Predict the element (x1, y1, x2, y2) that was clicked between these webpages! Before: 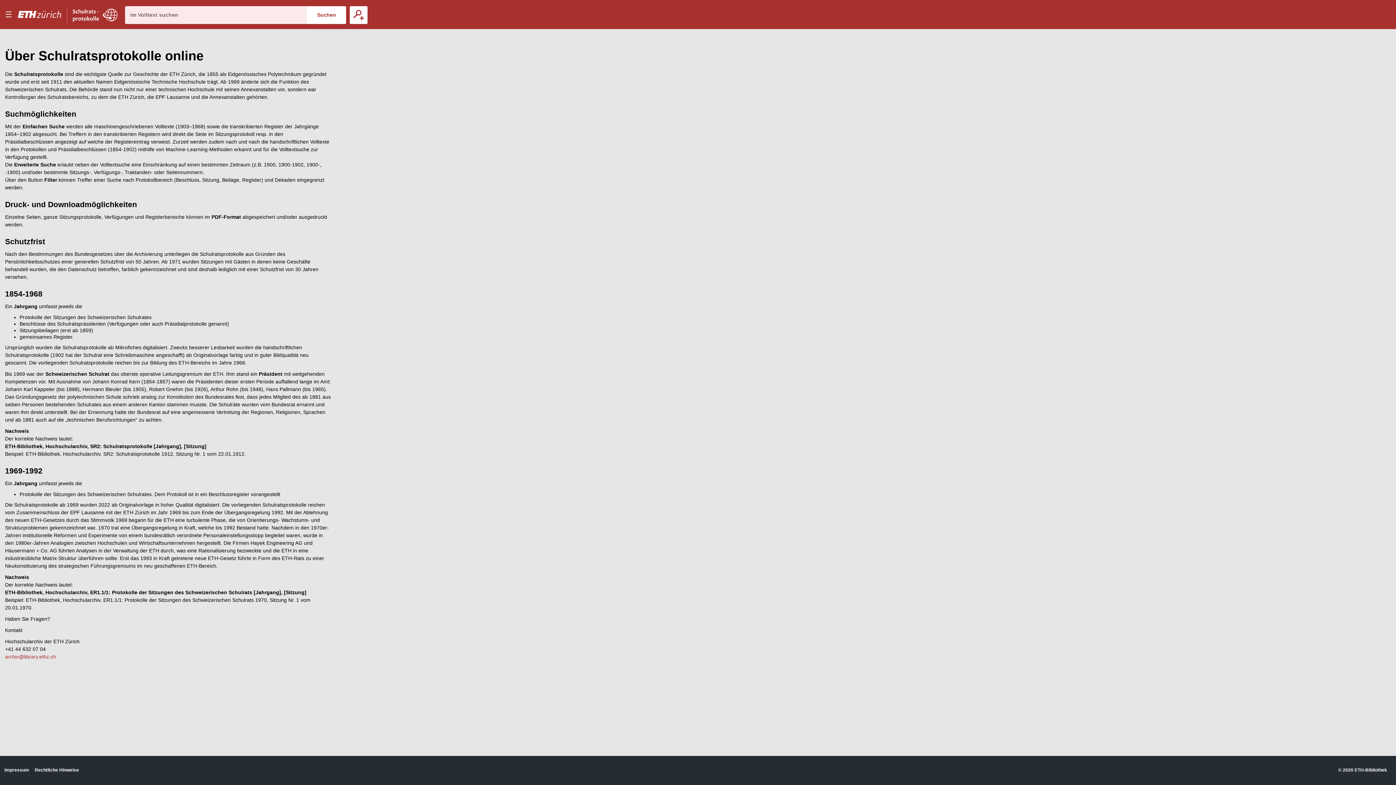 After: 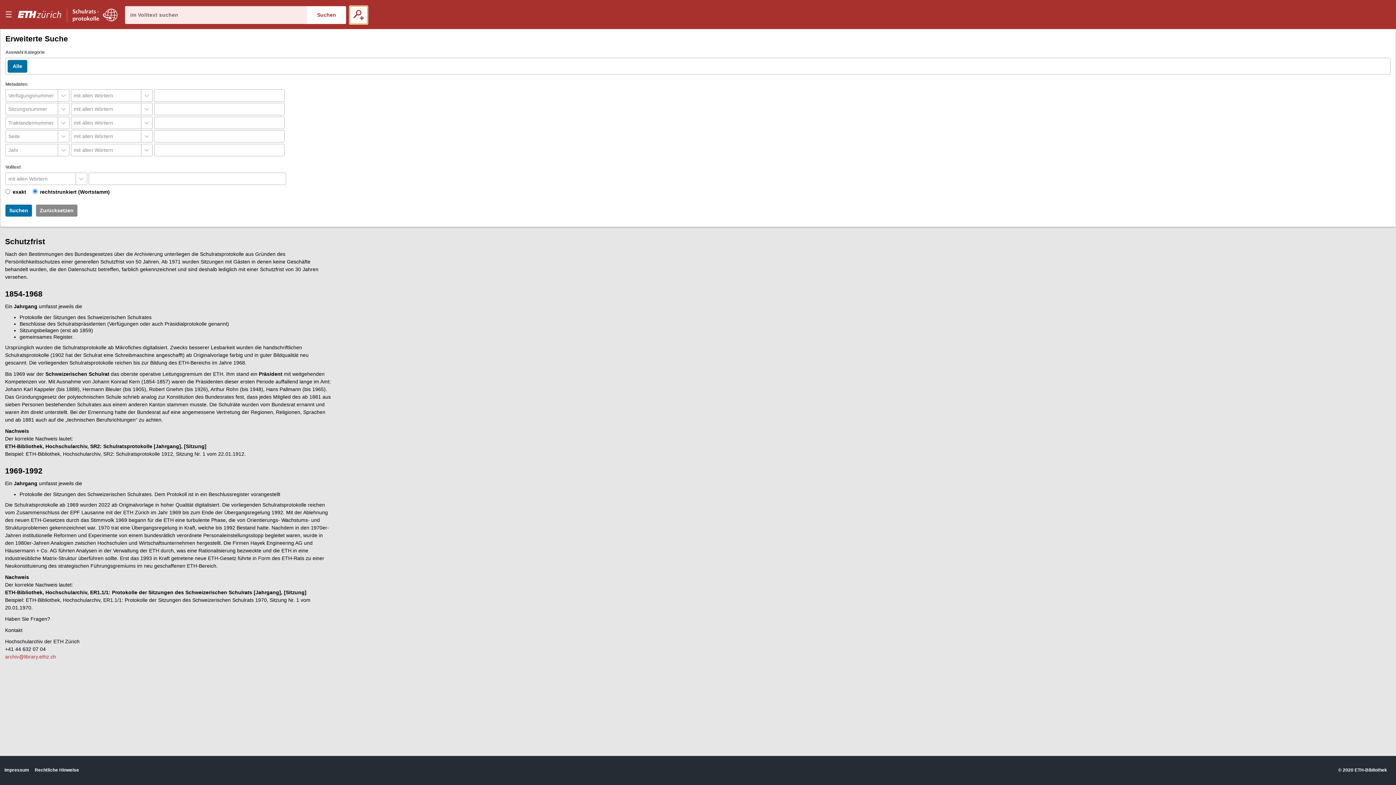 Action: bbox: (349, 6, 367, 23) label: Erweiterte Suche